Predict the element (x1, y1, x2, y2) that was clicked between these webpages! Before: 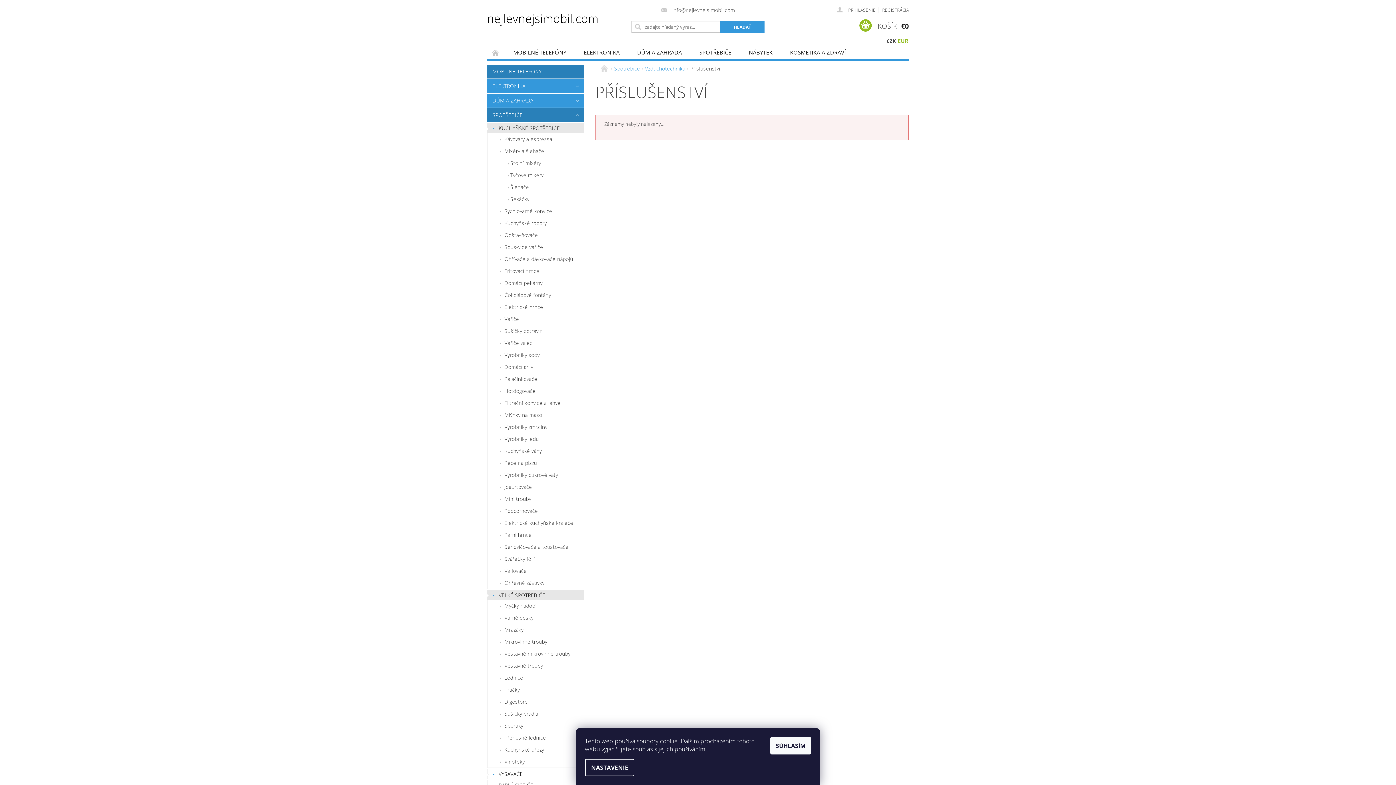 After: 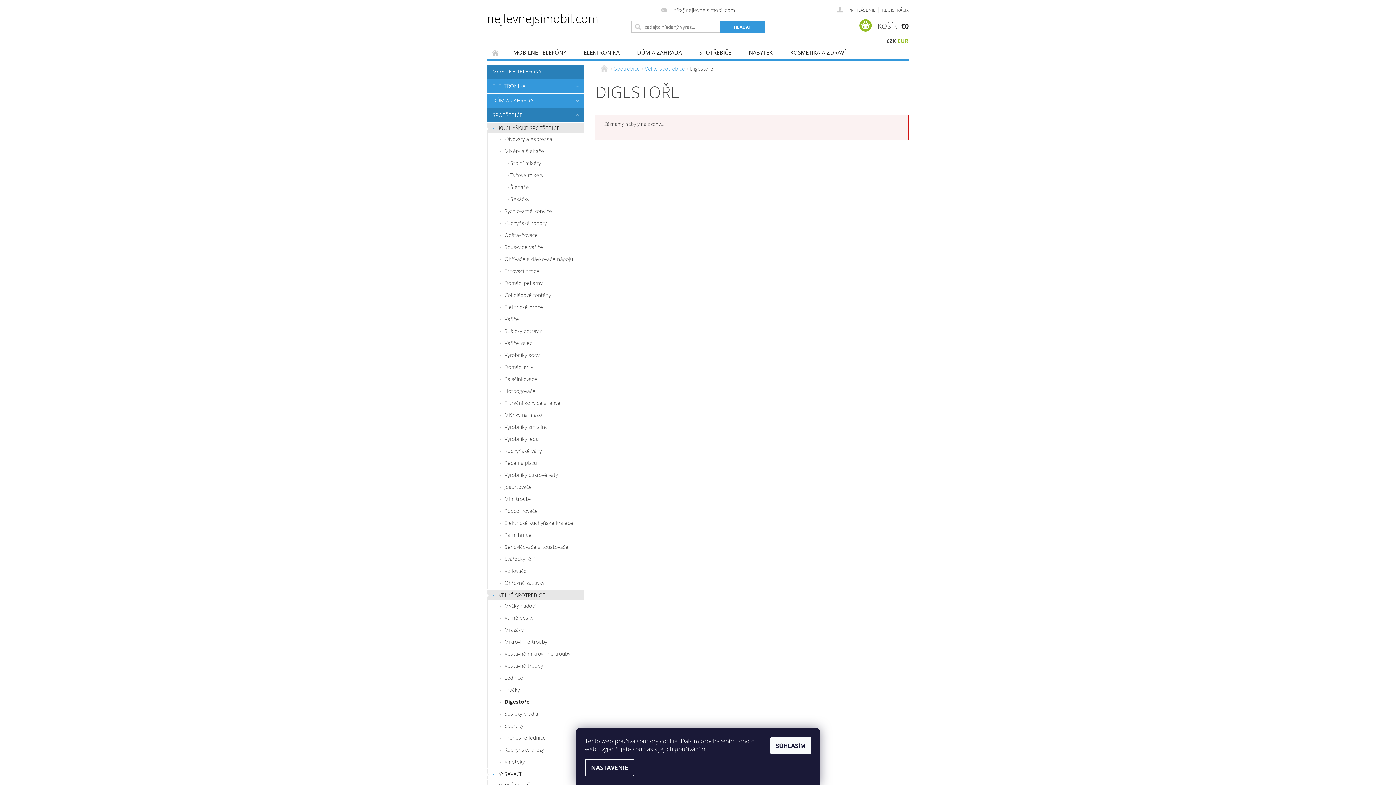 Action: bbox: (487, 696, 584, 708) label: Digestoře